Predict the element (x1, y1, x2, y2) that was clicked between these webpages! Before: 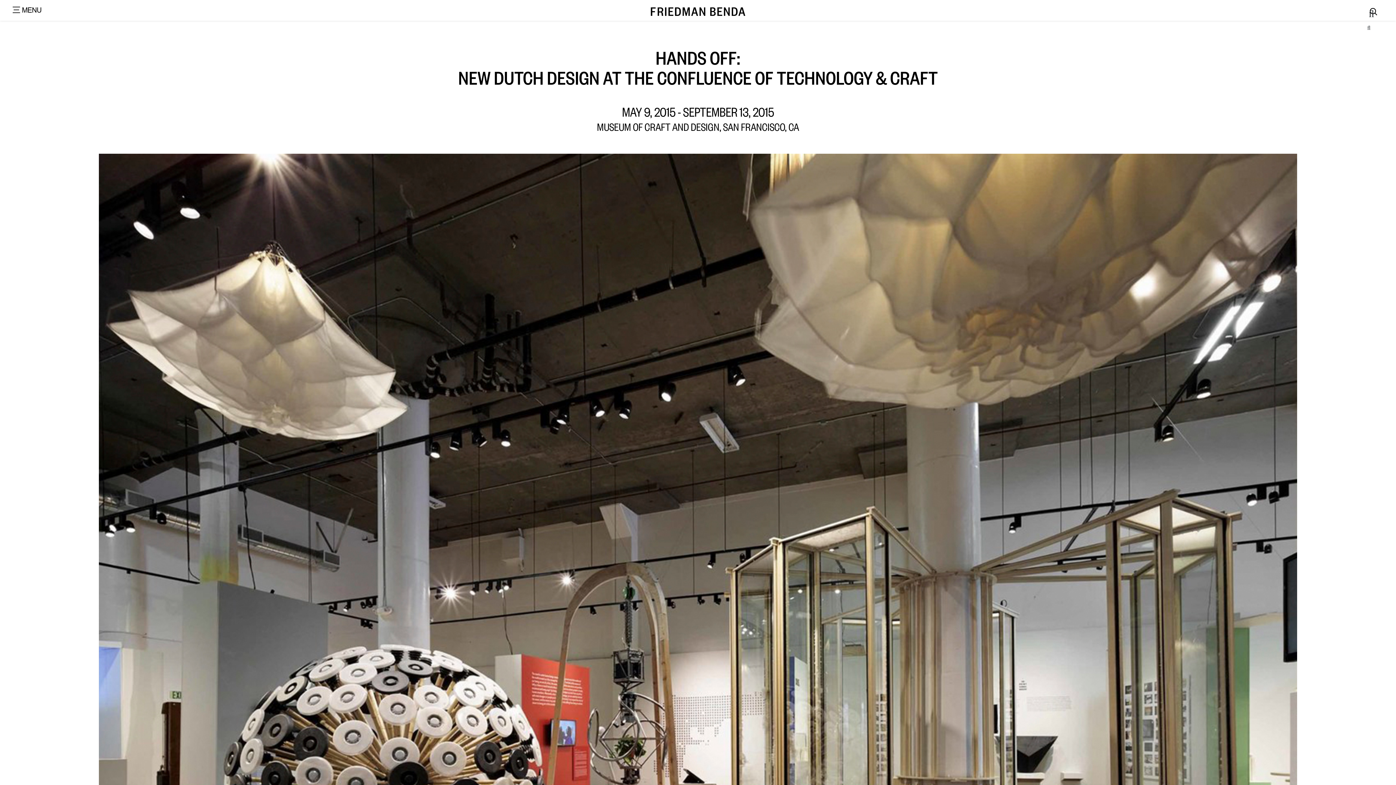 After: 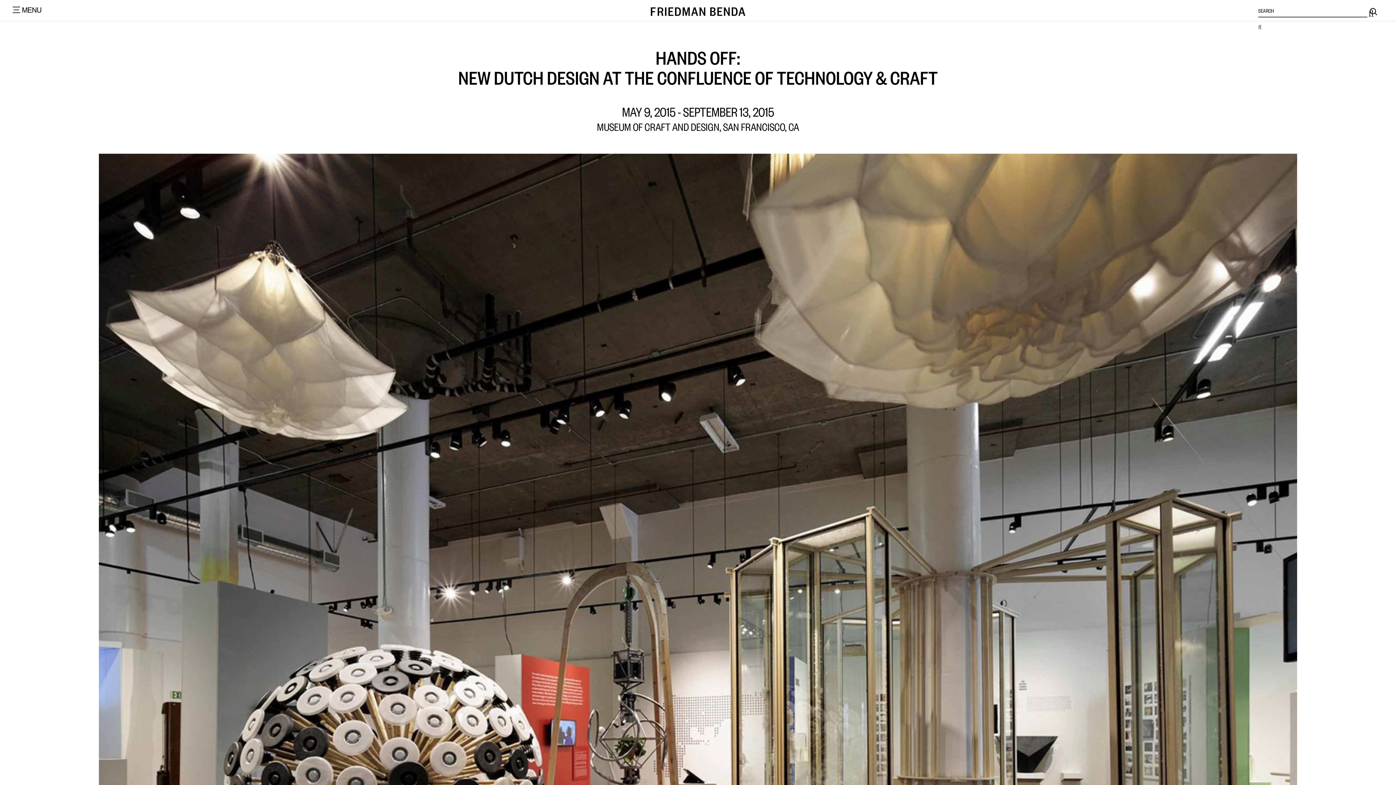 Action: bbox: (1367, 3, 1378, 23)